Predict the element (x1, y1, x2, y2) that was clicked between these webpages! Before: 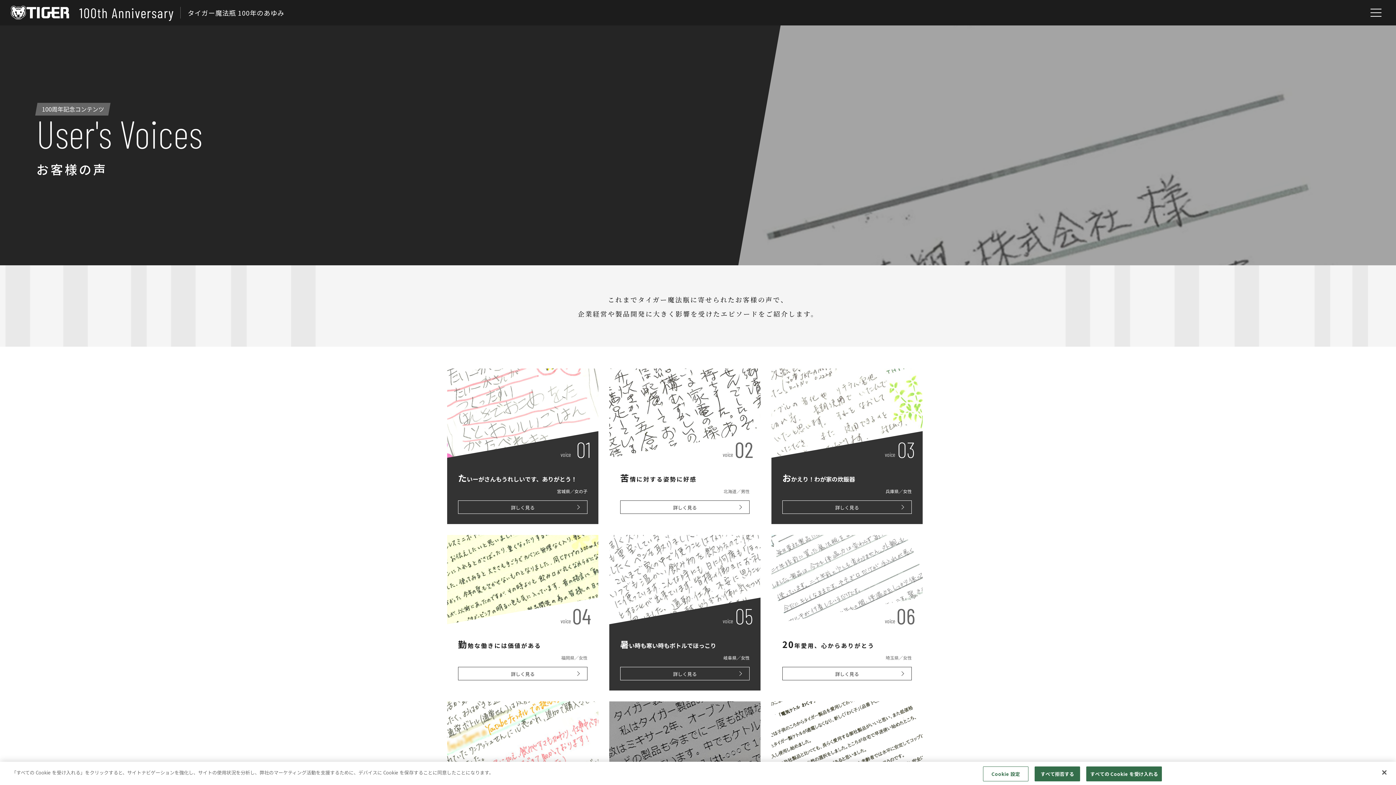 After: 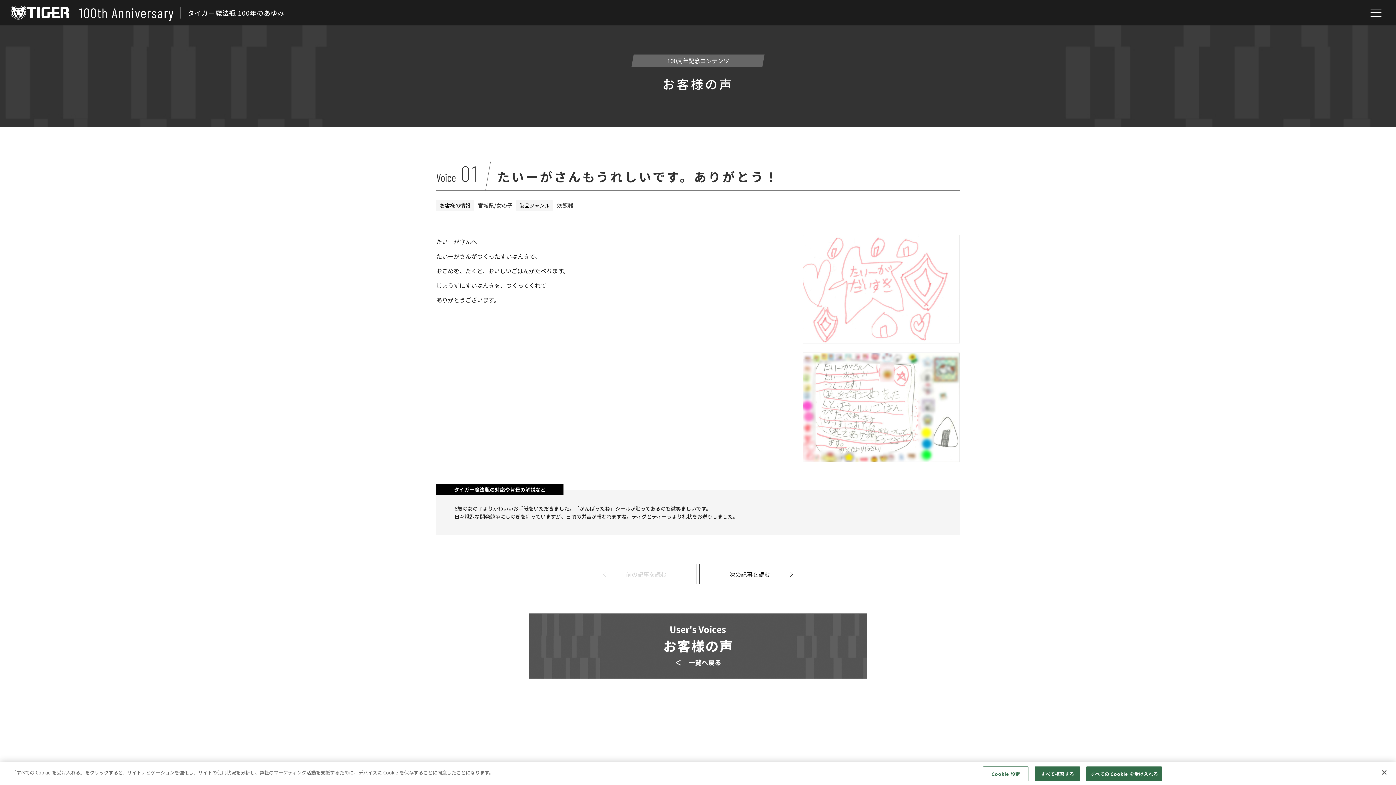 Action: bbox: (458, 500, 587, 514) label: 詳しく見る